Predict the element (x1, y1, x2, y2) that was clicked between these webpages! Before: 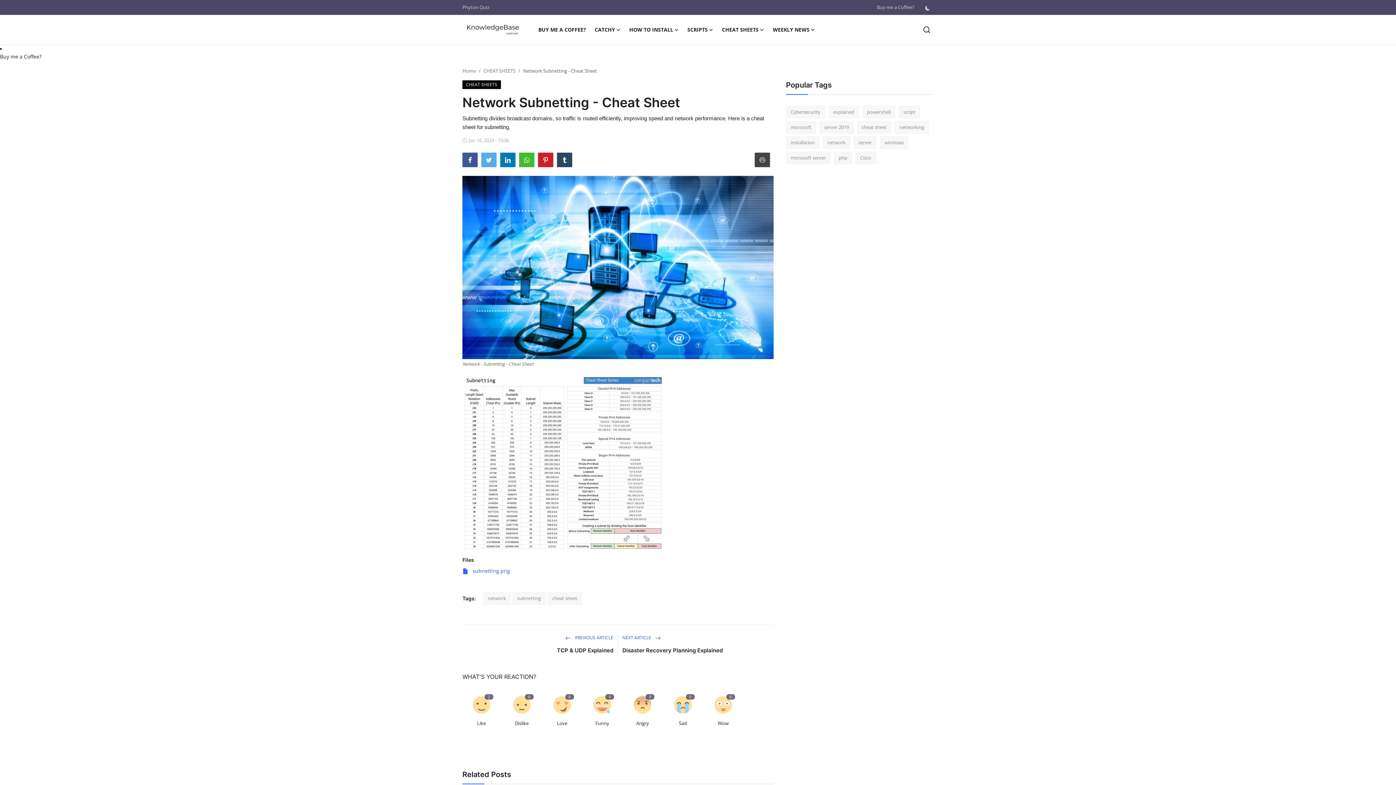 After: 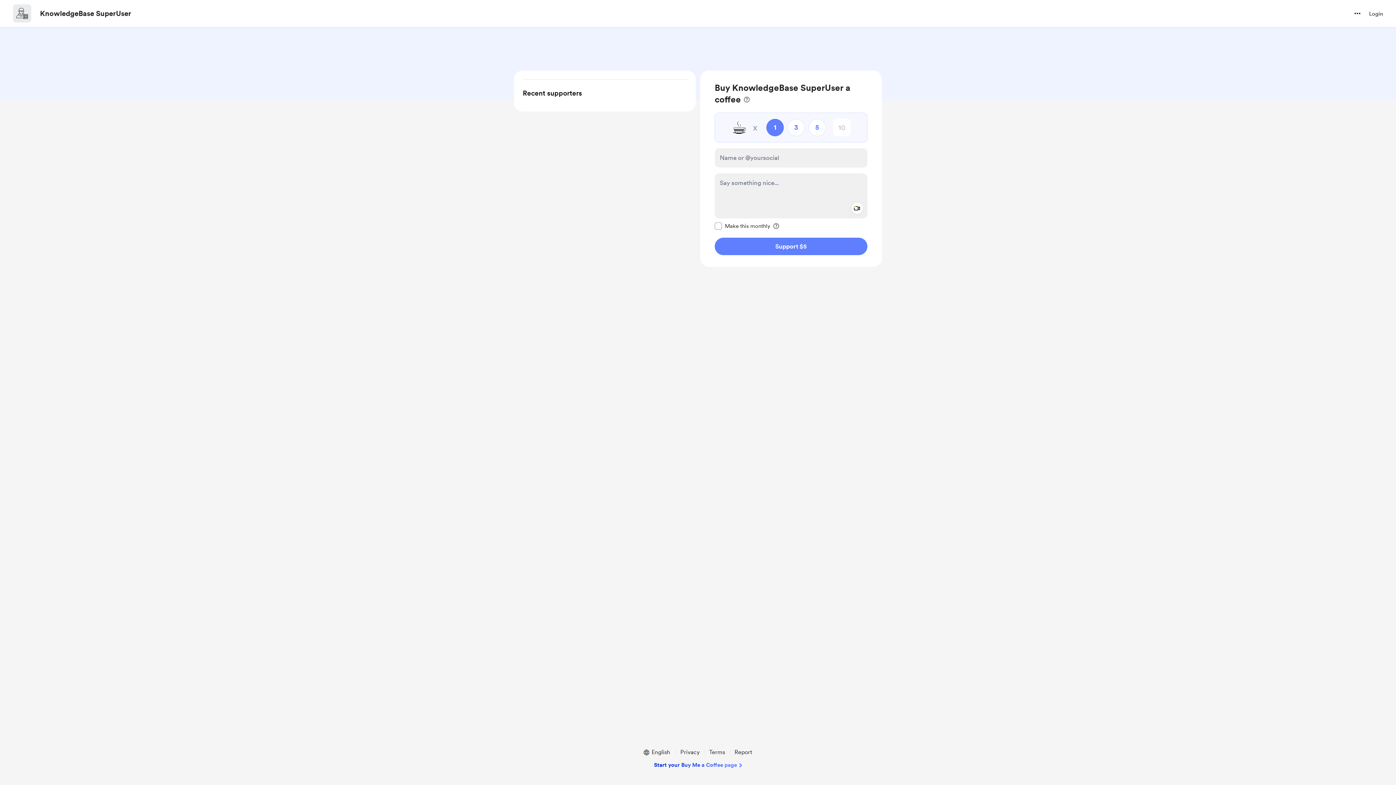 Action: label: Buy me a Coffee? bbox: (0, 52, 1396, 60)